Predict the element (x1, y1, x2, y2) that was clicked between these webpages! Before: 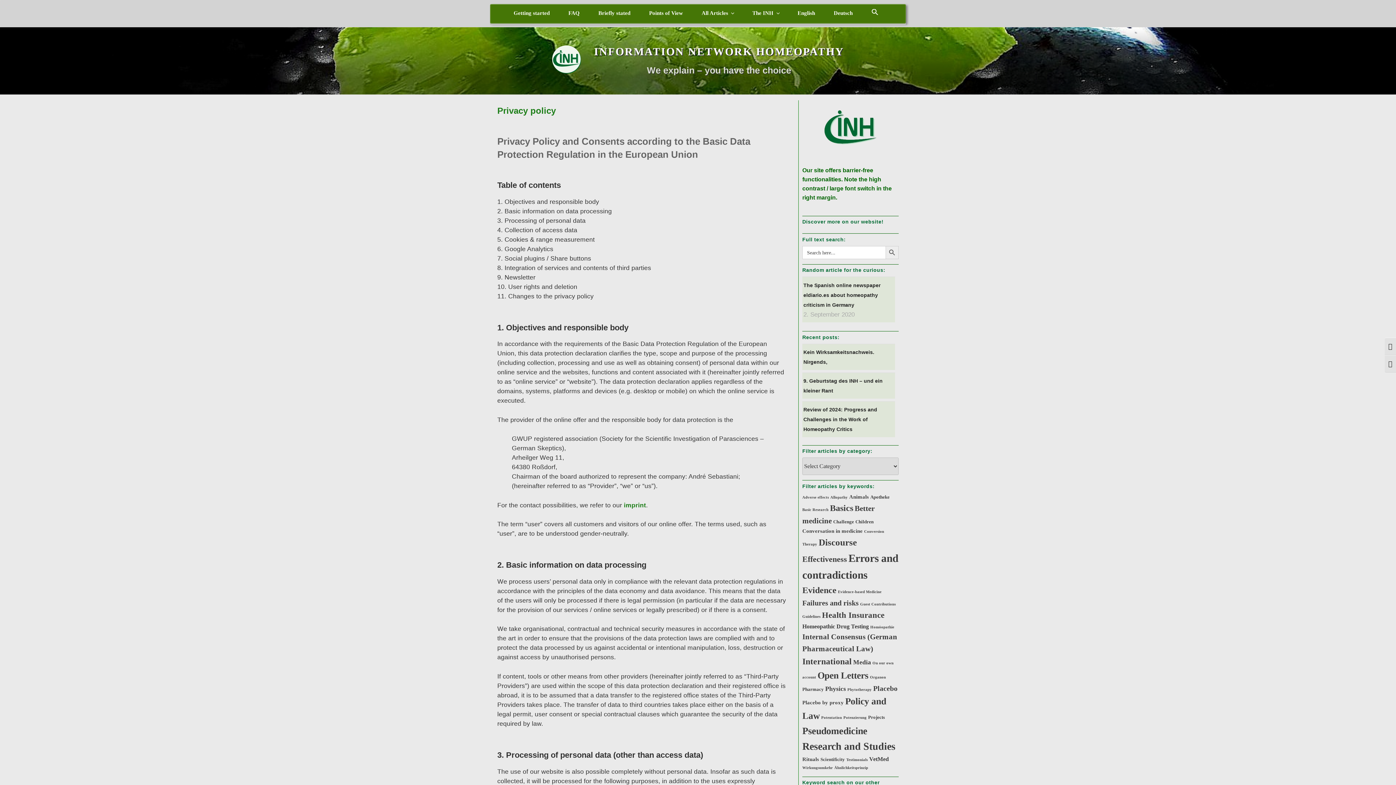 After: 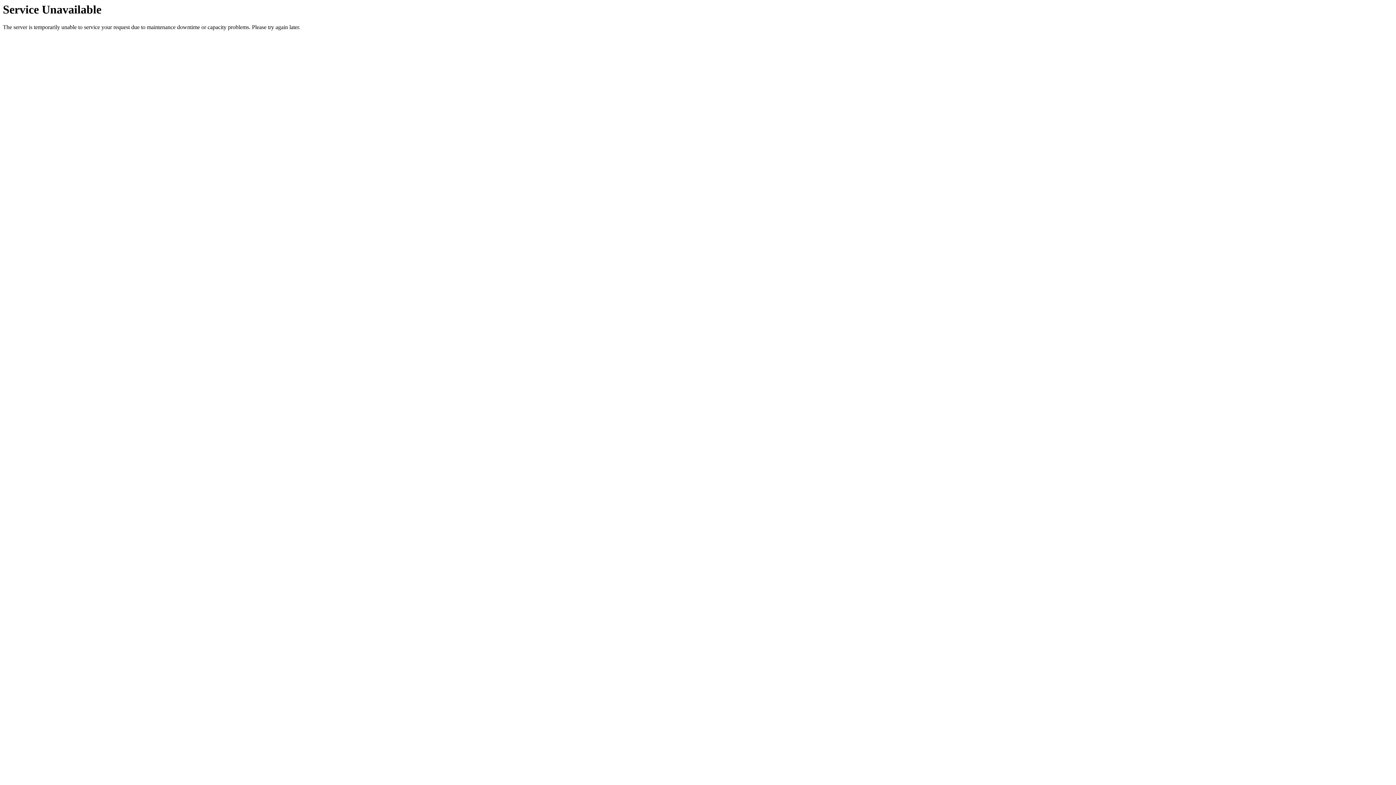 Action: bbox: (820, 756, 845, 762) label: Scientificity (2 items)